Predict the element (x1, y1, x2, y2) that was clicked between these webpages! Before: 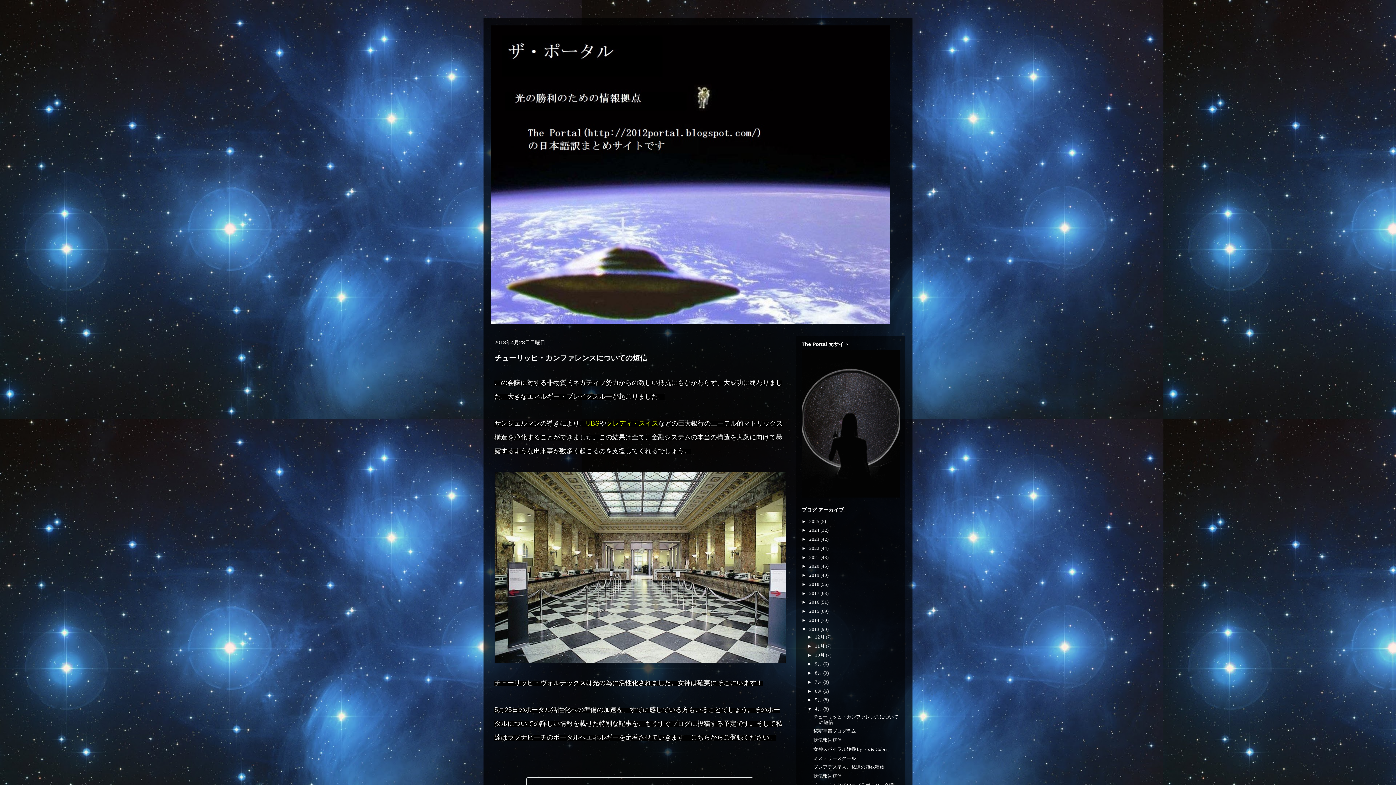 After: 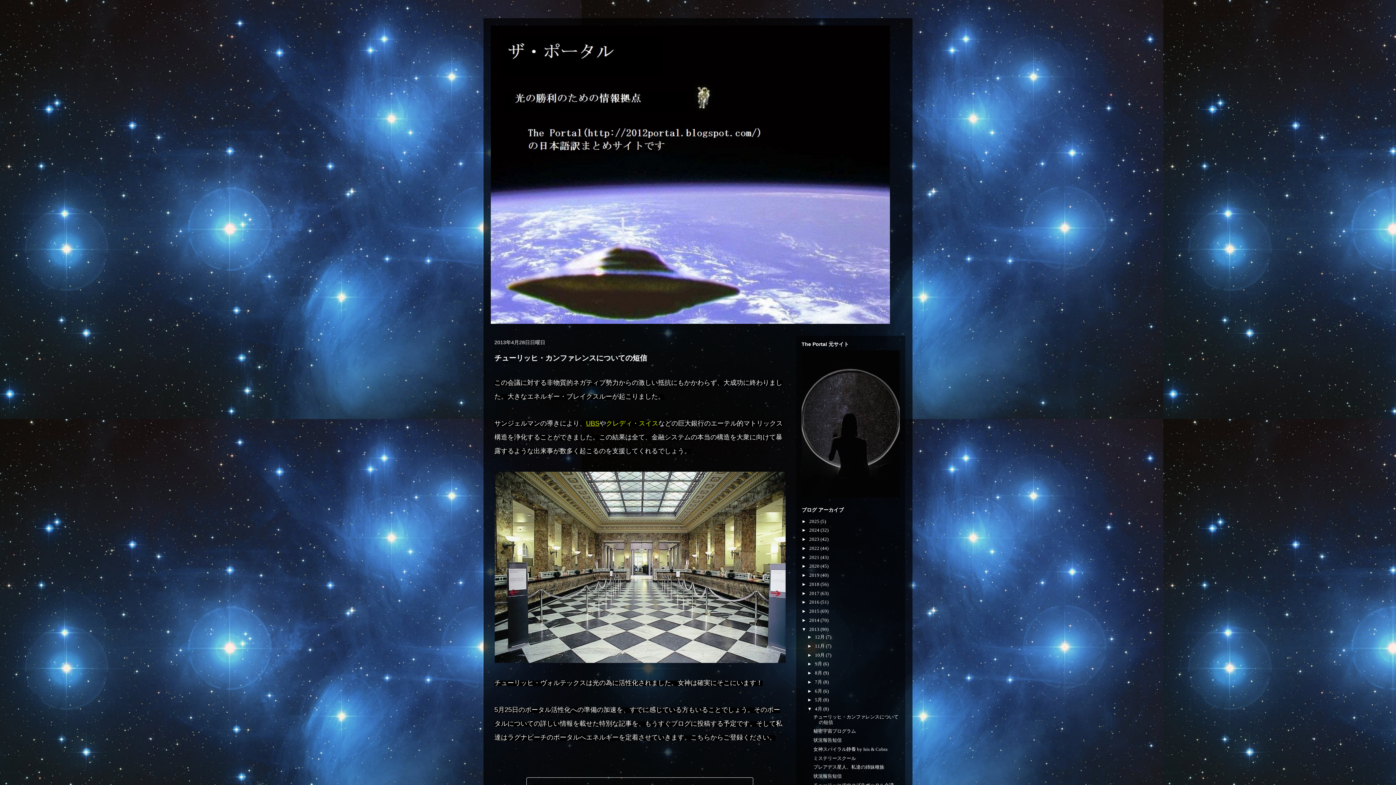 Action: label: UBS bbox: (586, 420, 599, 427)